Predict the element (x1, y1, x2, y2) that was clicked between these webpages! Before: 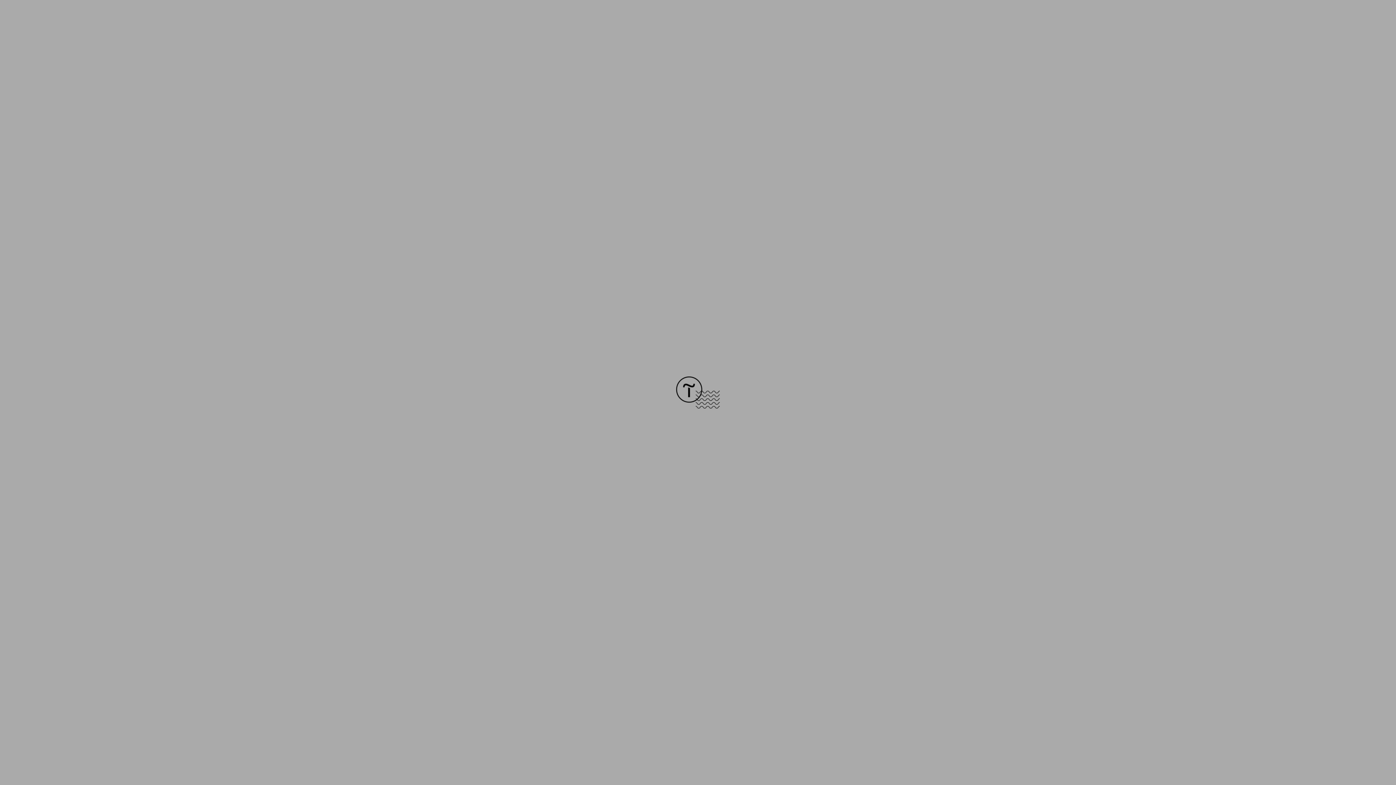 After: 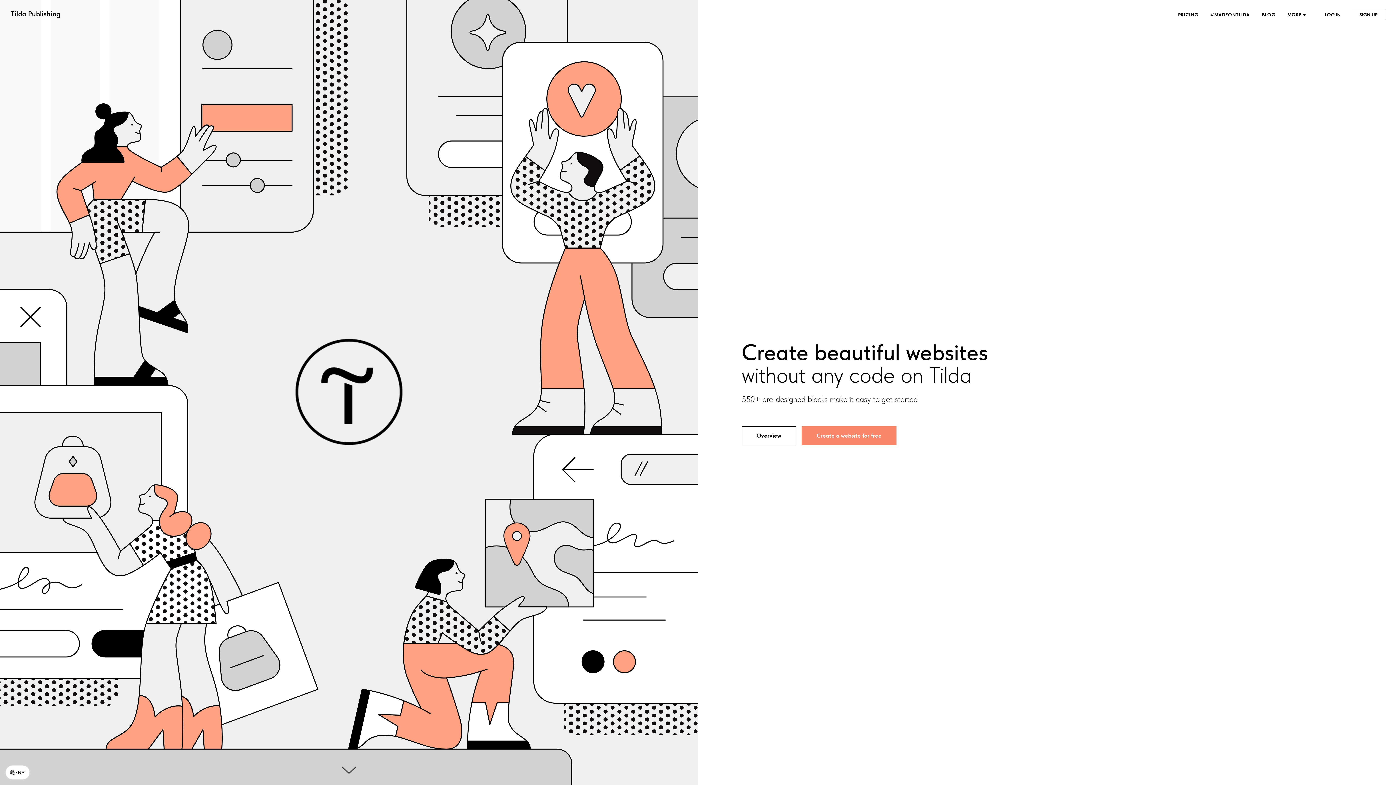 Action: bbox: (676, 403, 720, 409)